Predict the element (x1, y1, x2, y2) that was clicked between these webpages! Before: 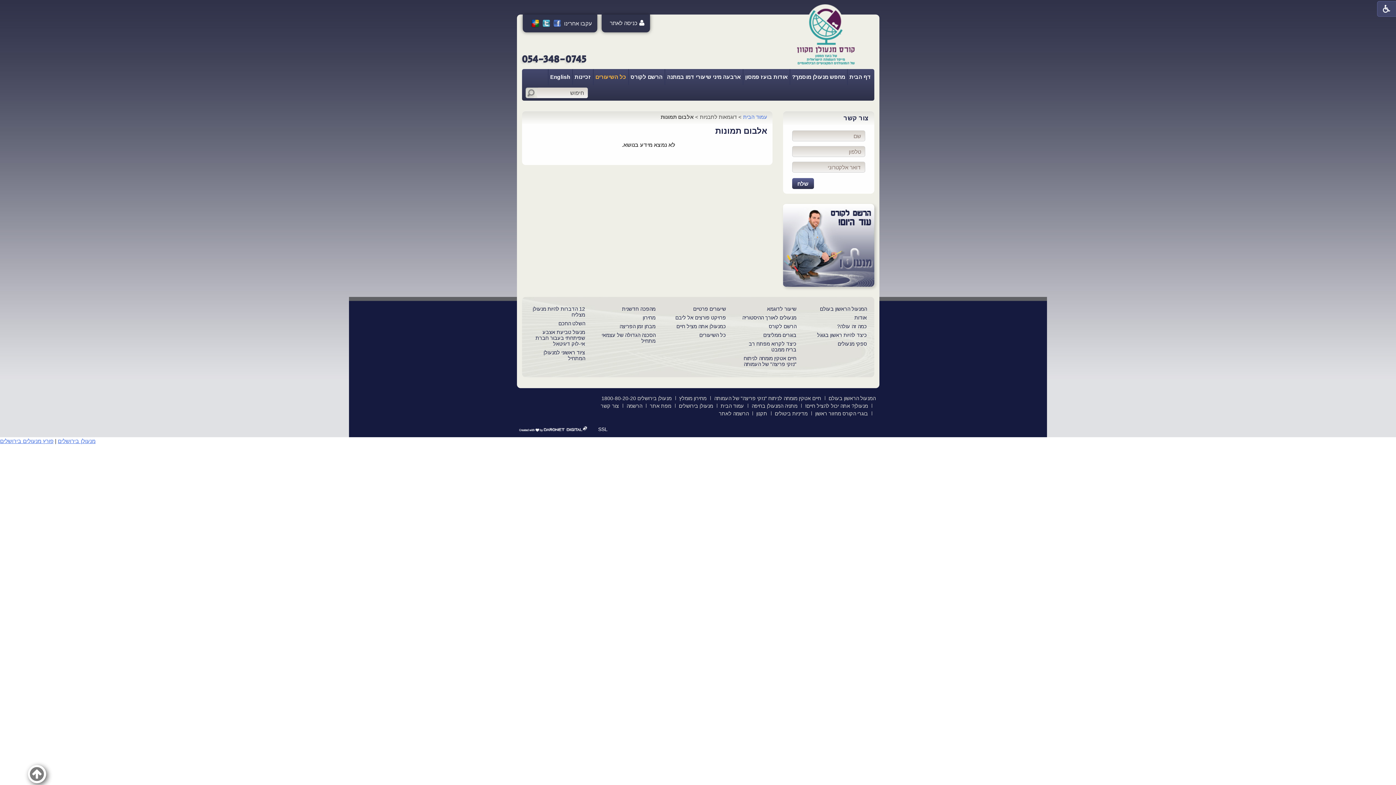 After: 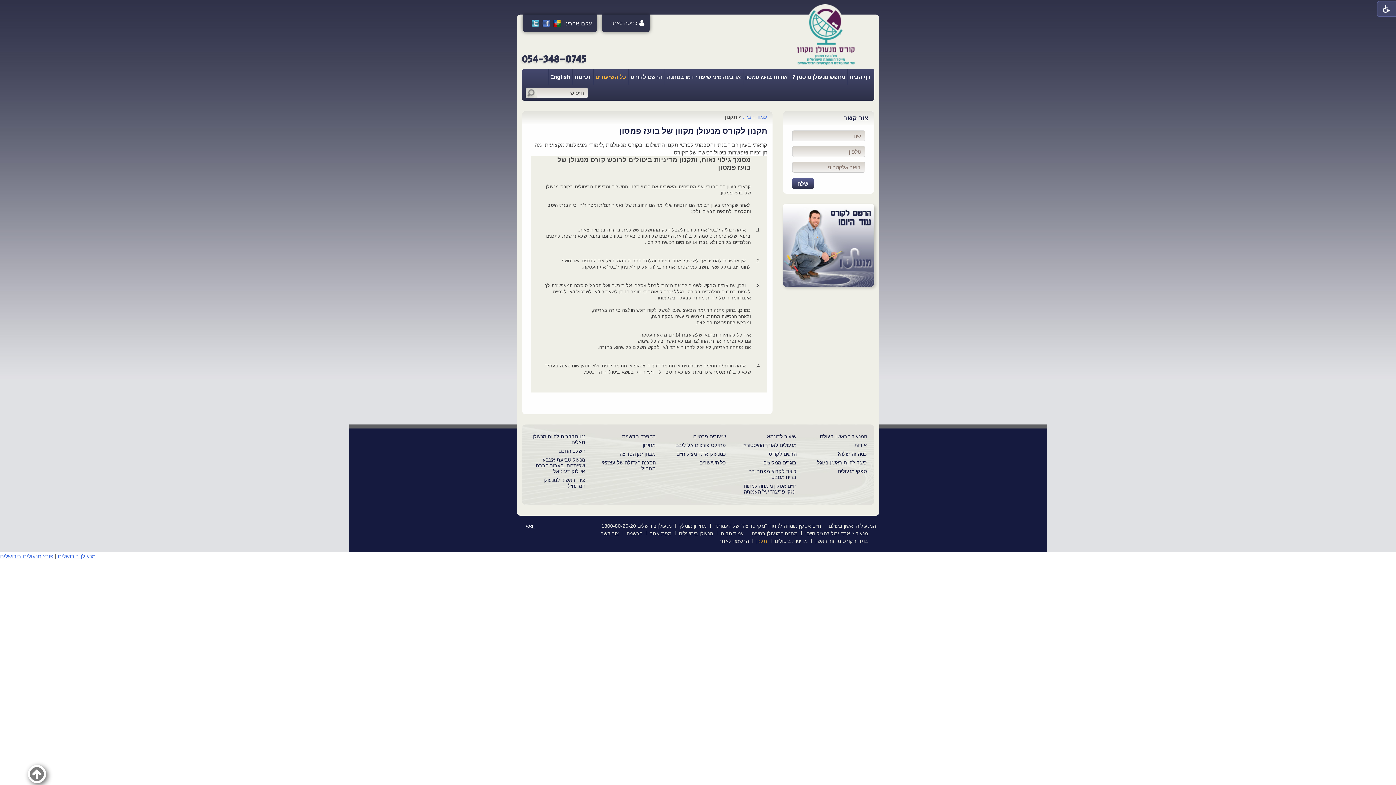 Action: bbox: (756, 410, 767, 416) label: תקנון